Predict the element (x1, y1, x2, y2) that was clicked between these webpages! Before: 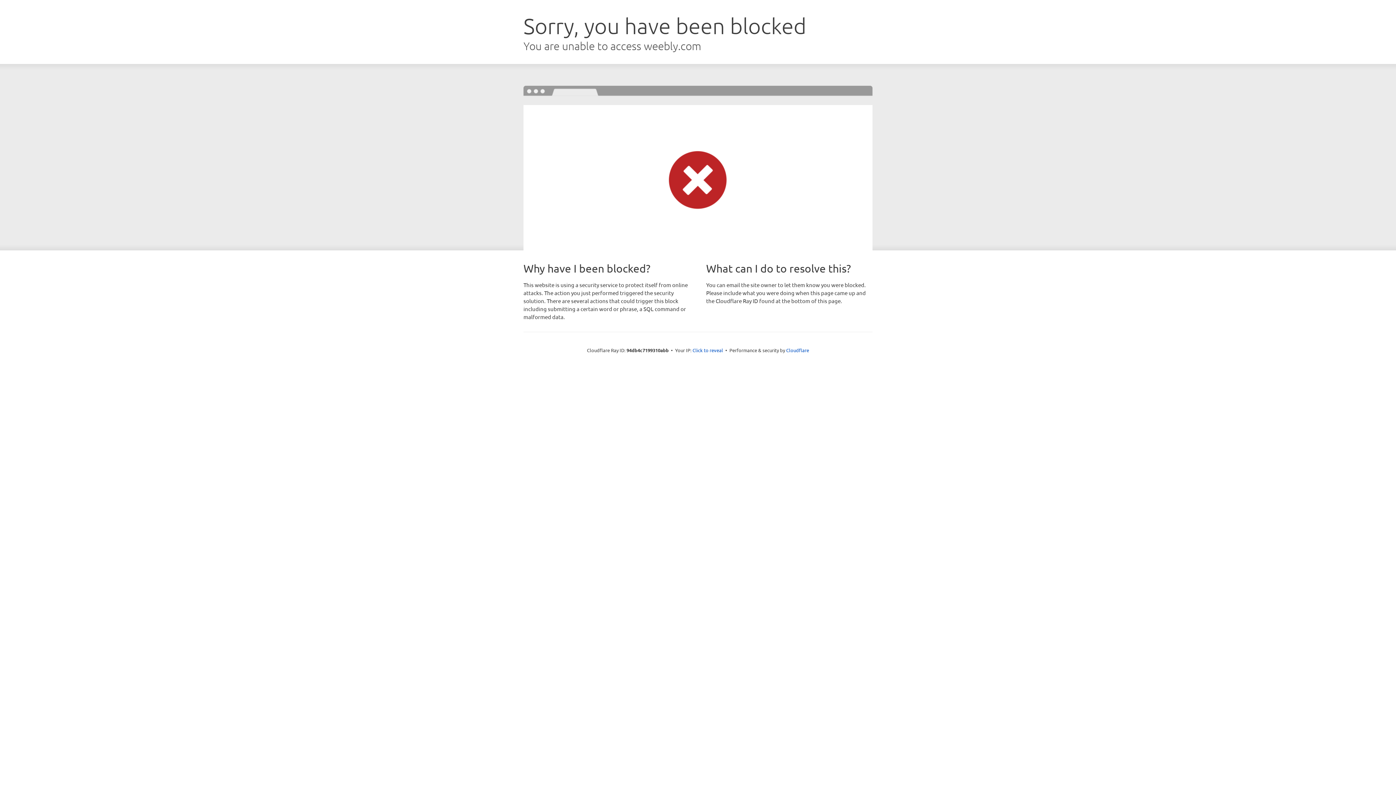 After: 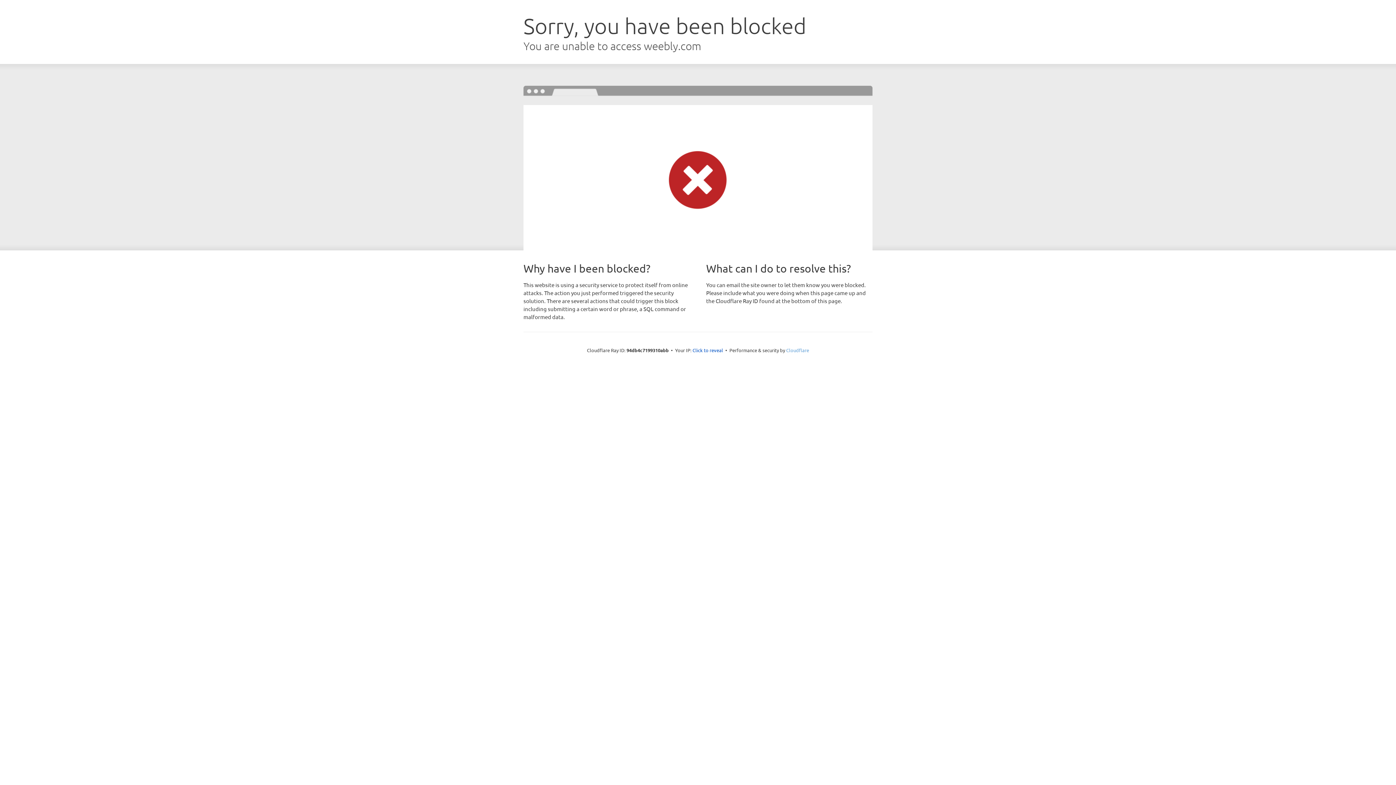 Action: label: Cloudflare bbox: (786, 347, 809, 353)